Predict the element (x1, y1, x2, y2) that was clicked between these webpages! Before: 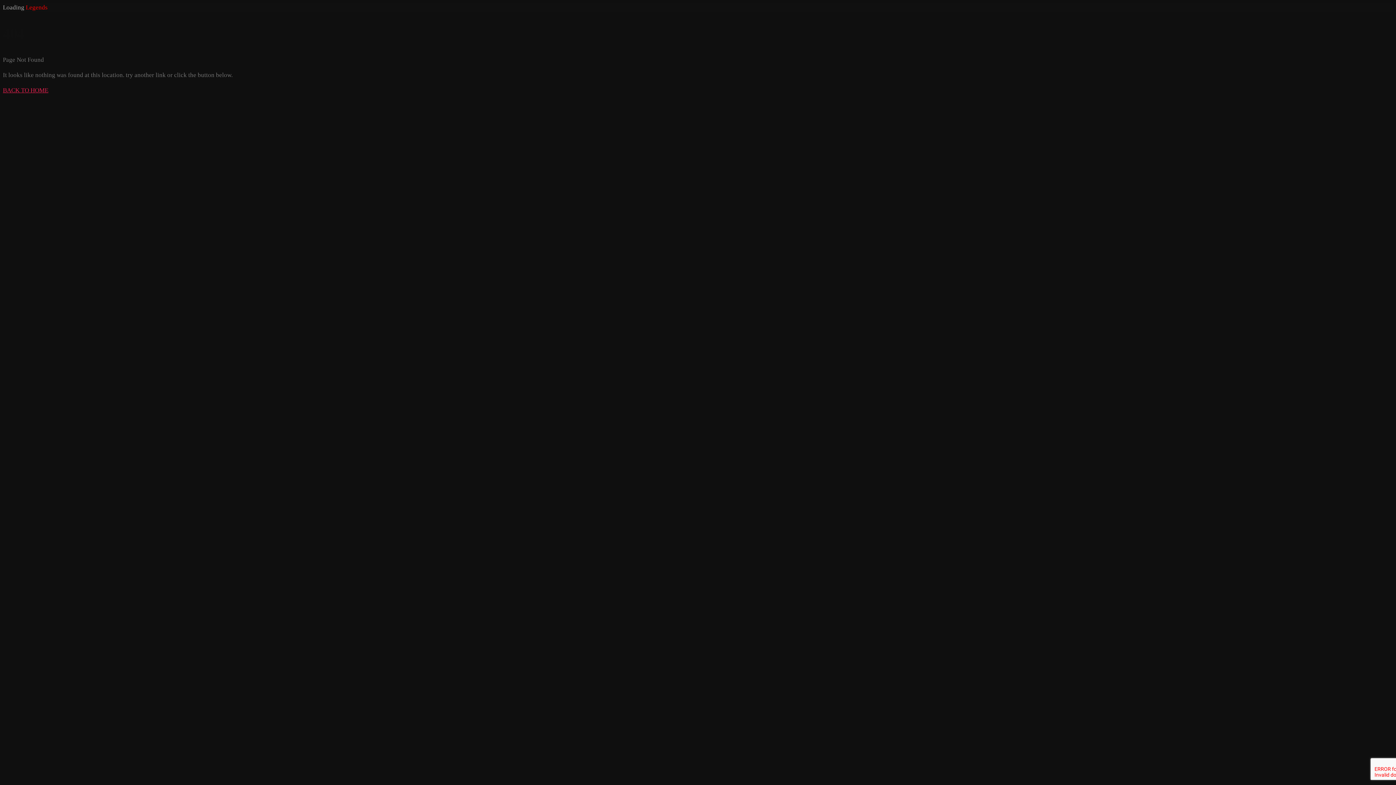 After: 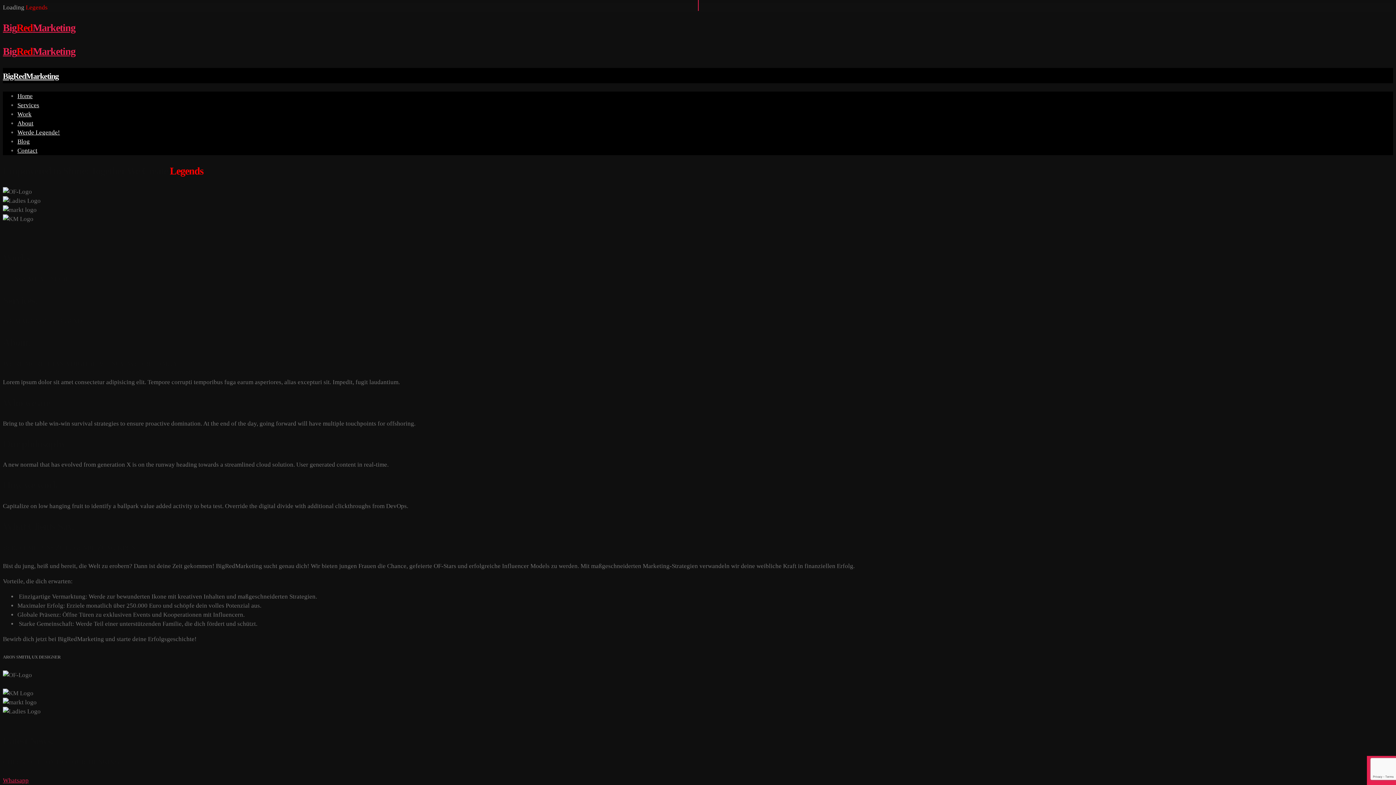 Action: bbox: (2, 87, 48, 93) label: BACK TO HOME